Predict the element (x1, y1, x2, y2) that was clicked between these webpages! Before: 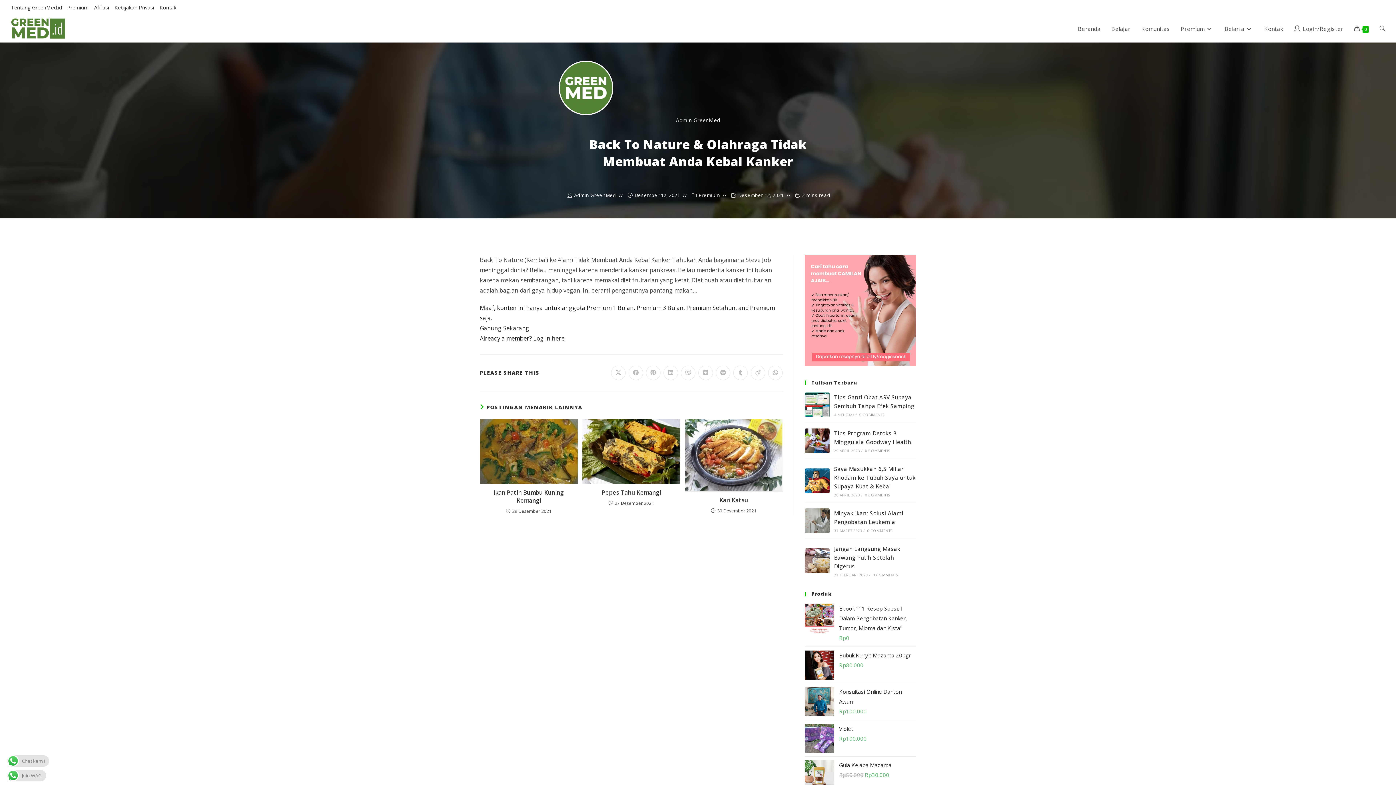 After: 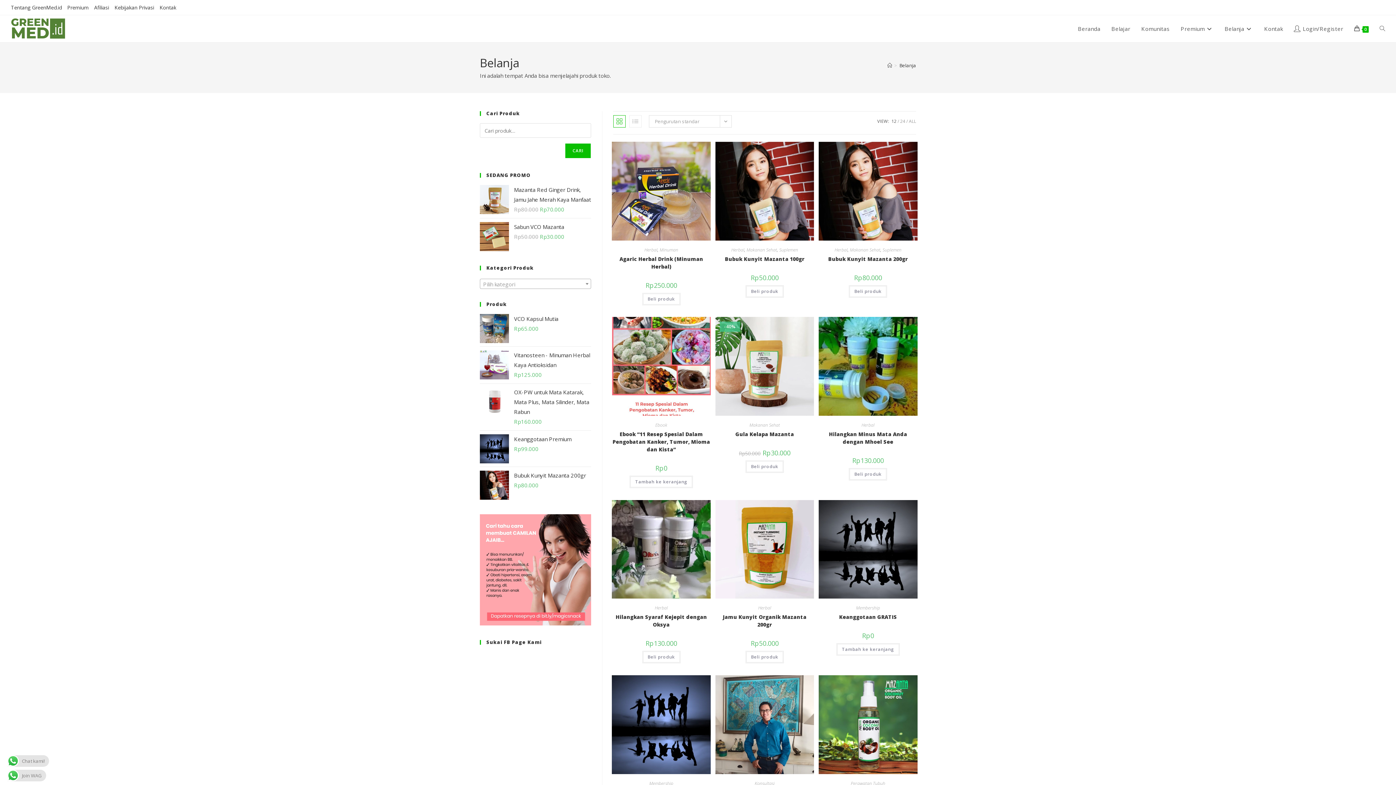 Action: label: Belanja bbox: (1219, 15, 1259, 42)